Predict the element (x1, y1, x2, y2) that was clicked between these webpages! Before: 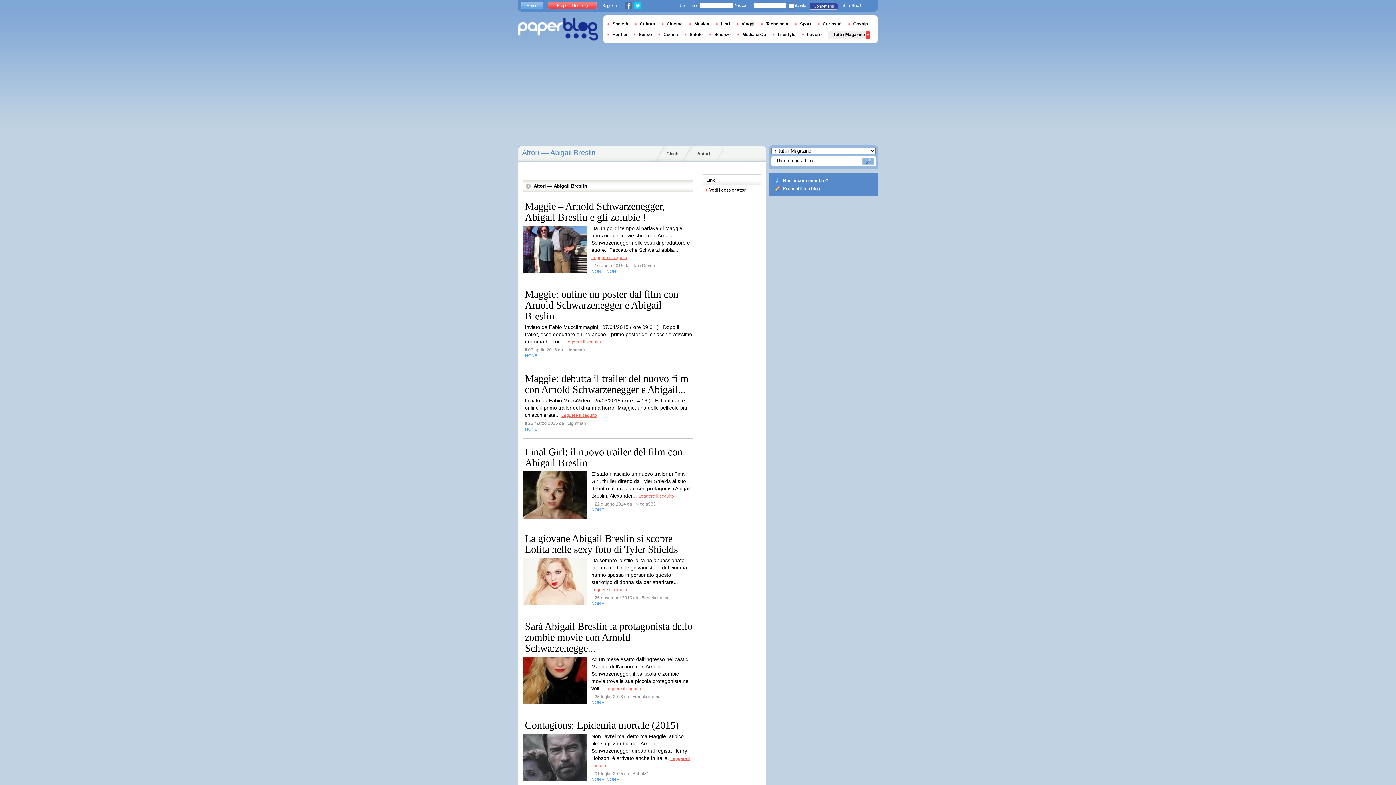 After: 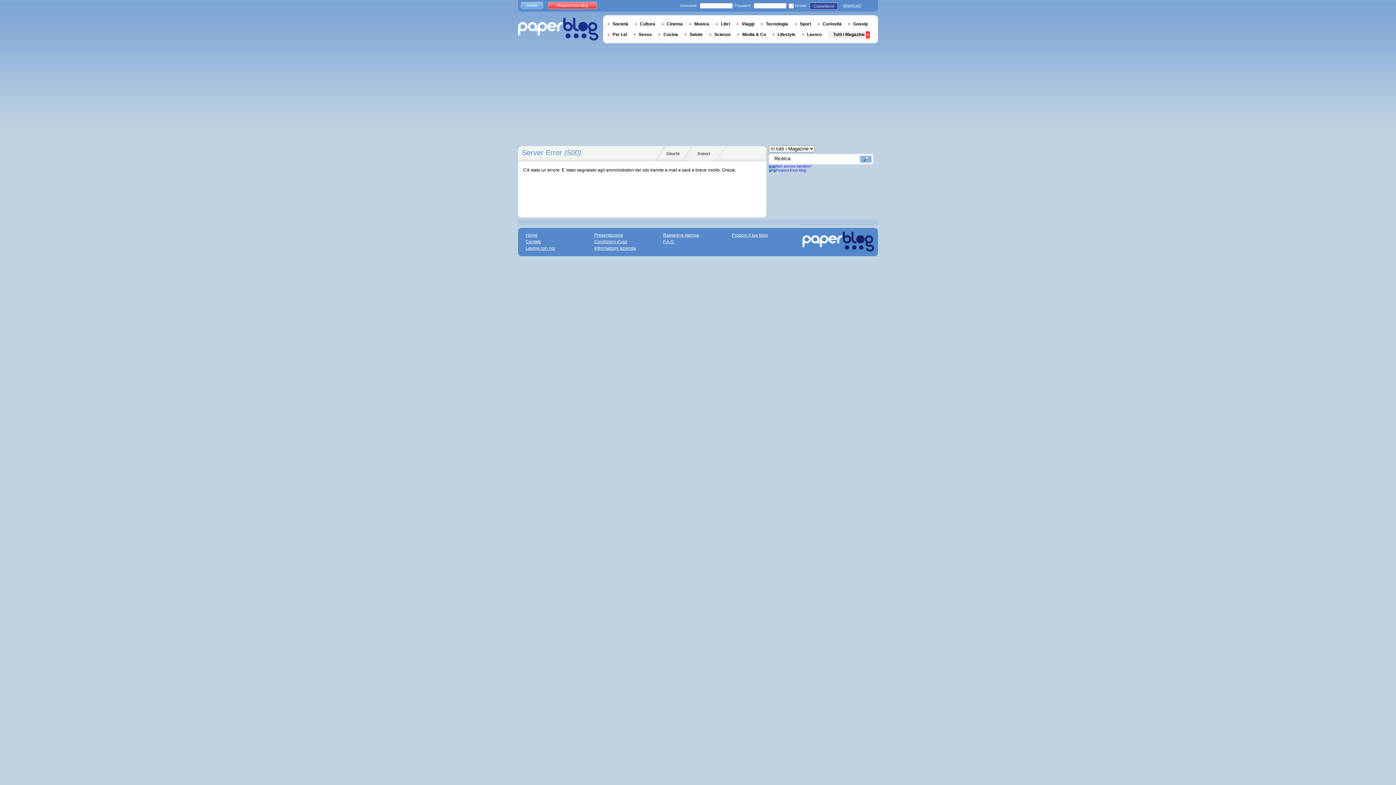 Action: bbox: (605, 686, 641, 691) label: Leggere il seguito